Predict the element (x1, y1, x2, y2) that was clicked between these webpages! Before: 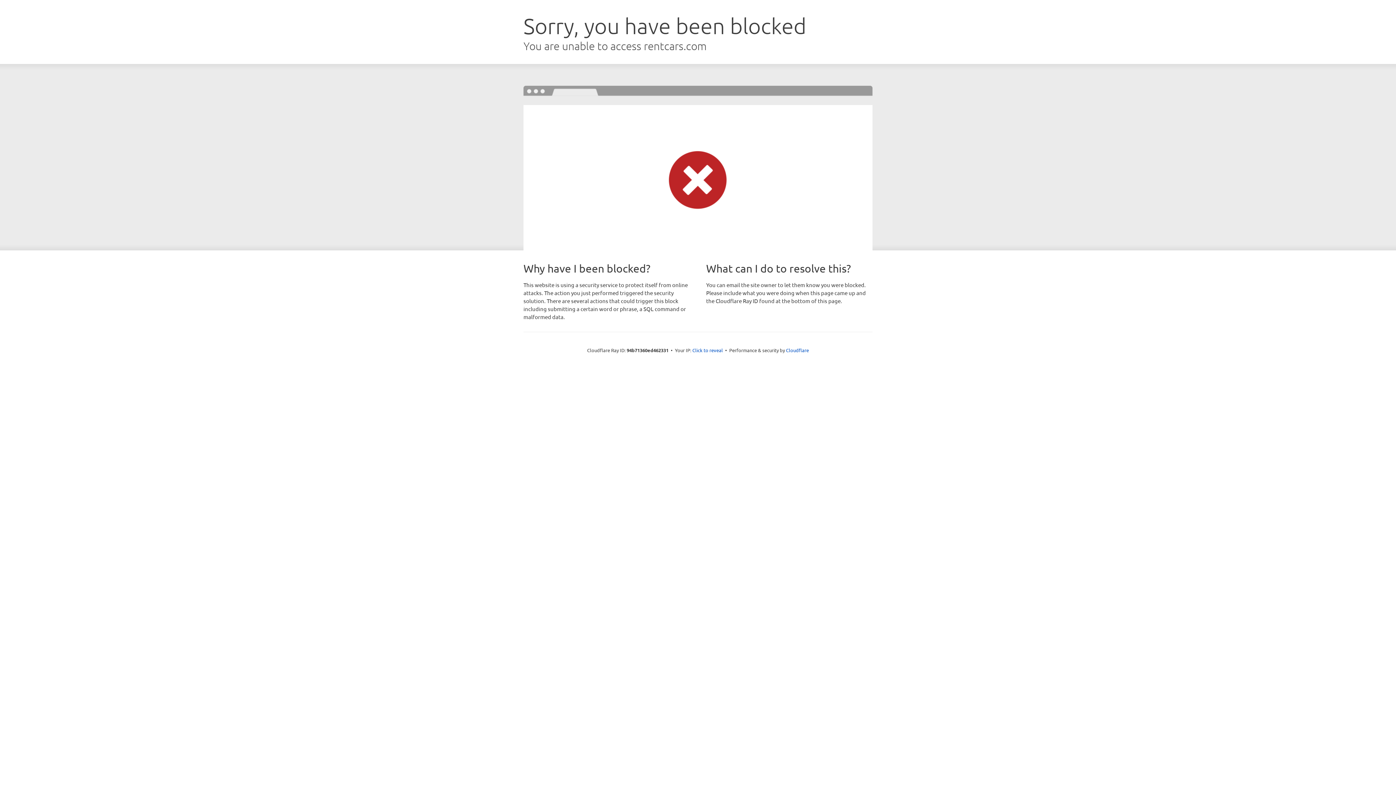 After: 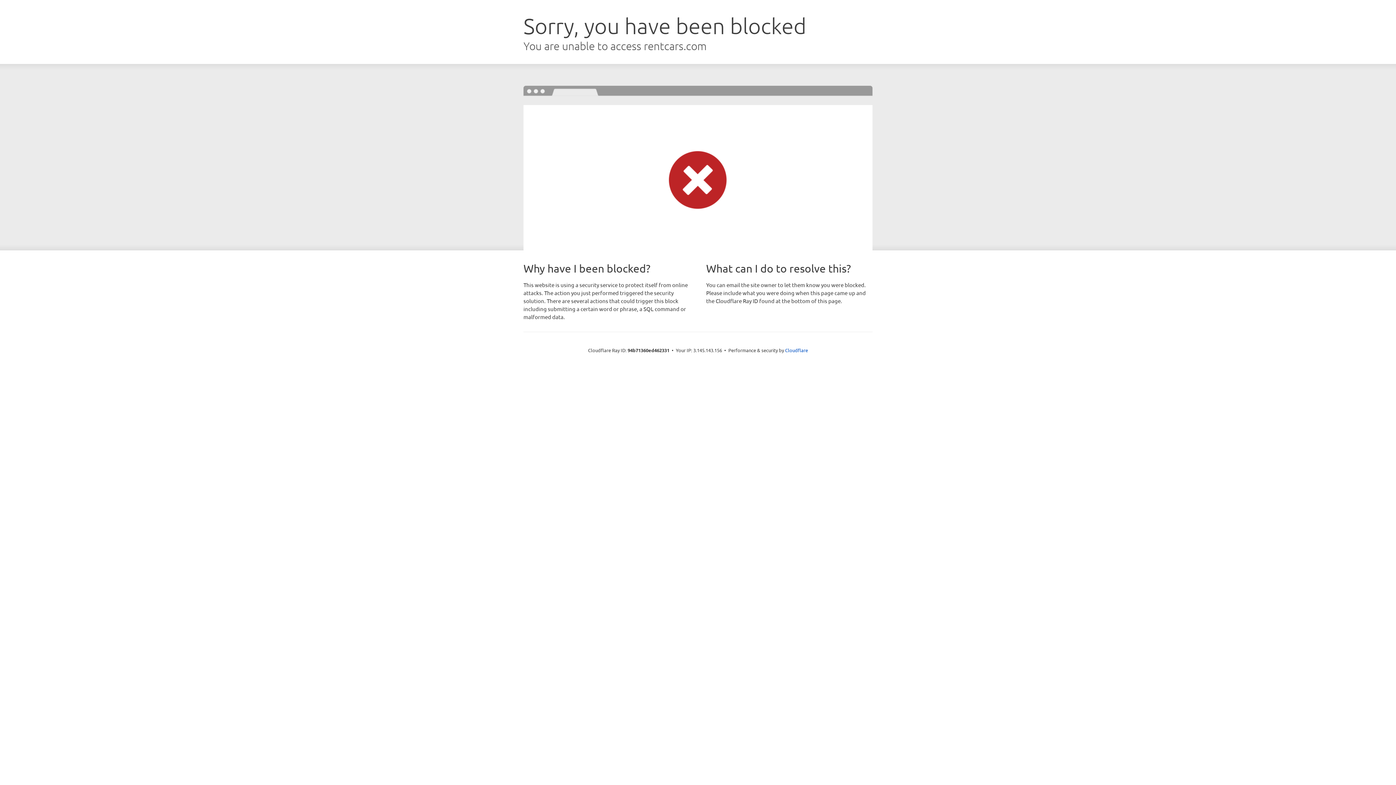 Action: bbox: (692, 346, 723, 353) label: Click to reveal